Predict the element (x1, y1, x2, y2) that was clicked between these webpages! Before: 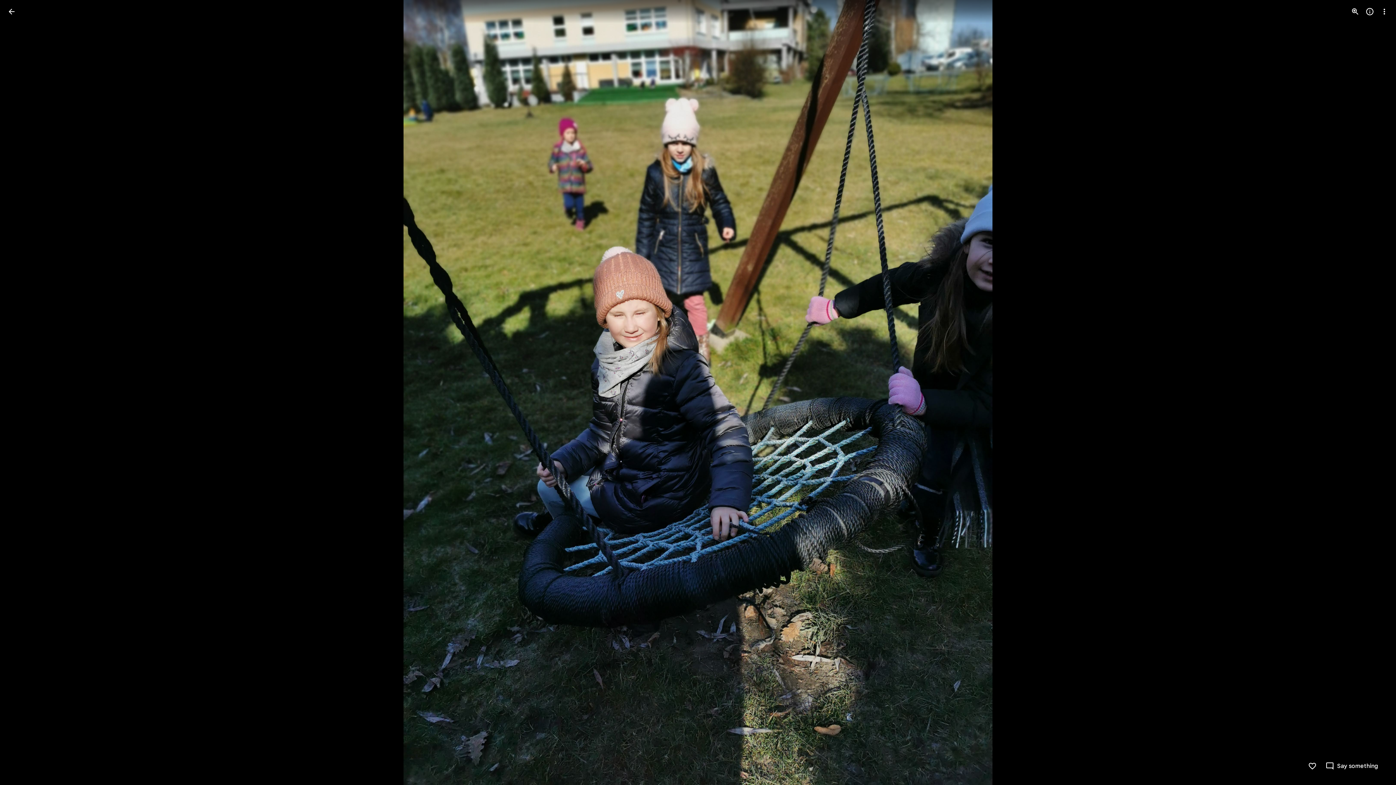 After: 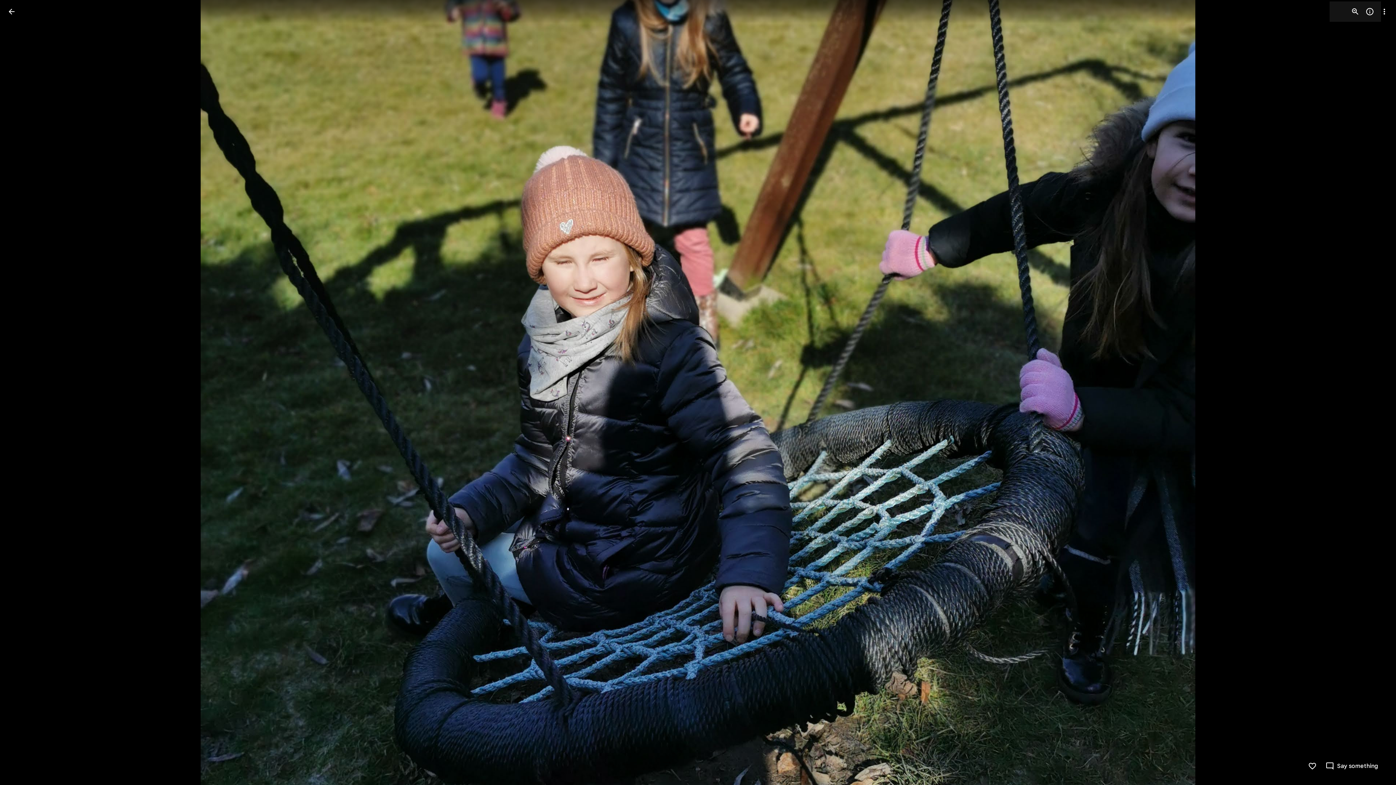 Action: label: Zoom in bbox: (1348, 4, 1362, 18)